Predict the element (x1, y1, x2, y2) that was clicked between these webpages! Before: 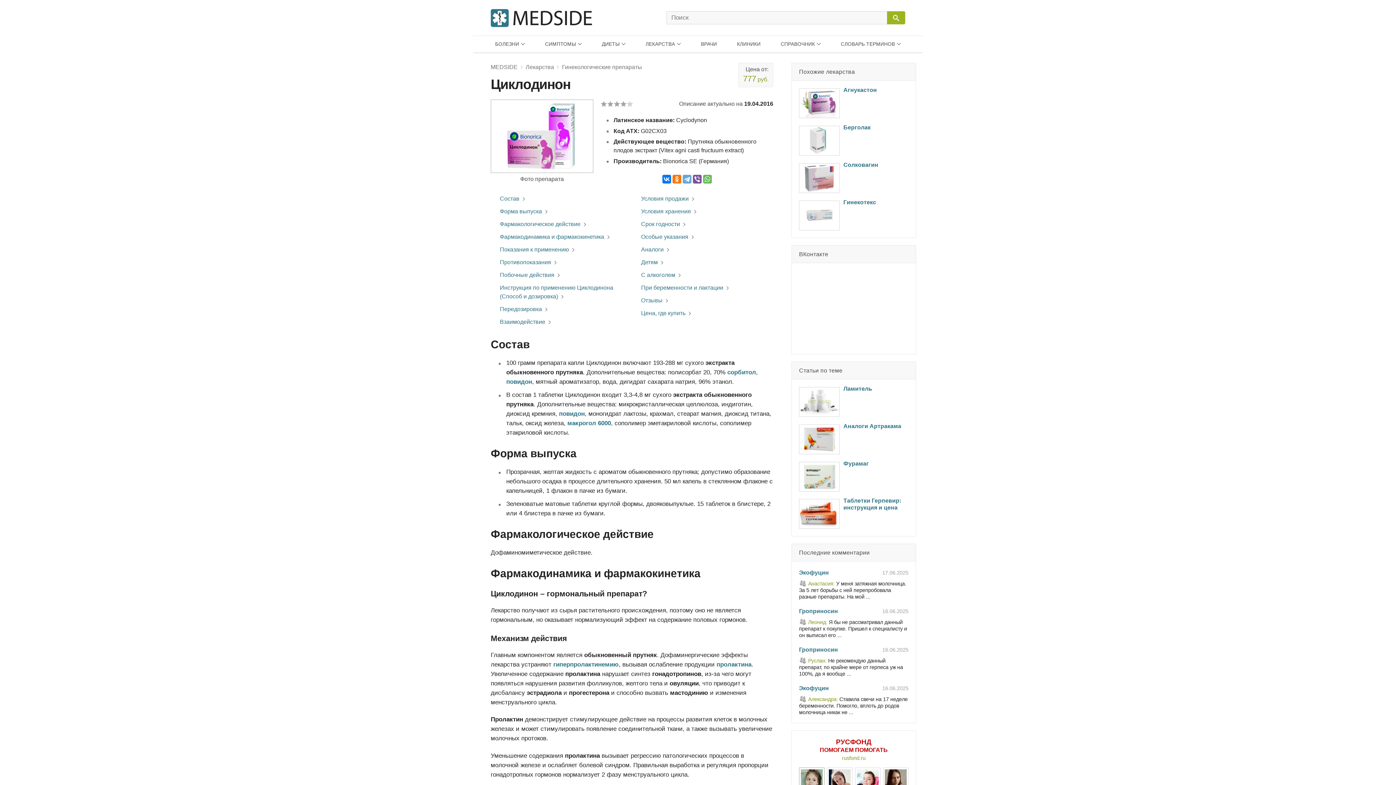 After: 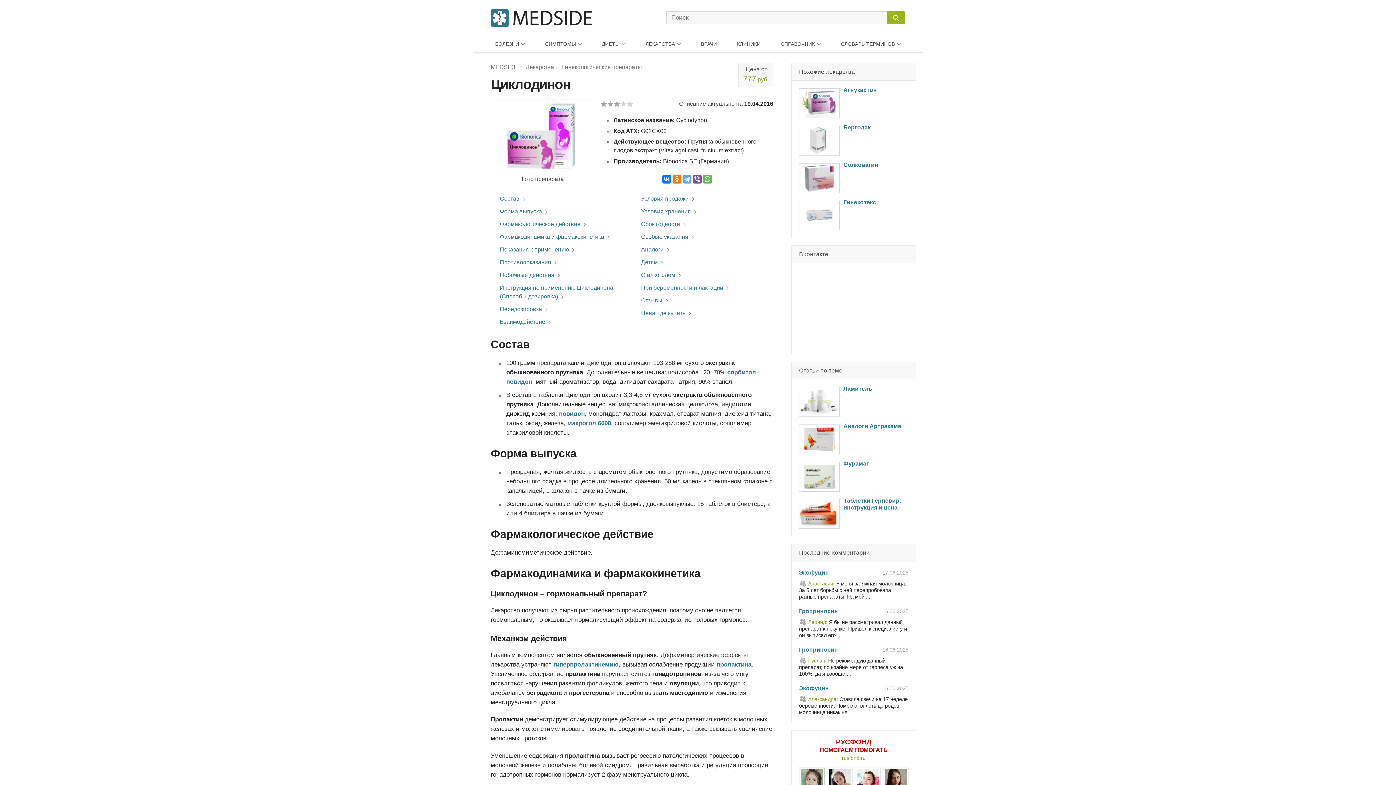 Action: bbox: (613, 100, 620, 107)